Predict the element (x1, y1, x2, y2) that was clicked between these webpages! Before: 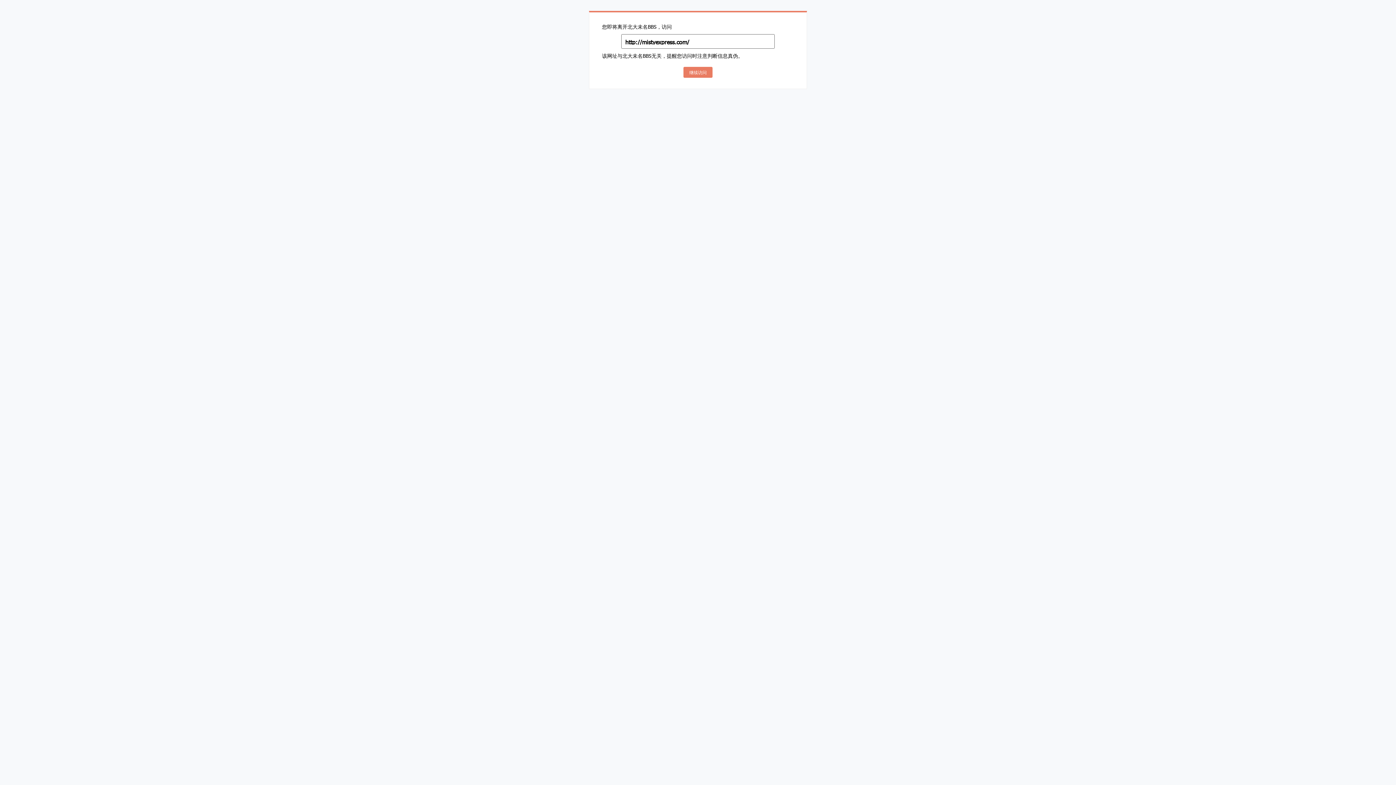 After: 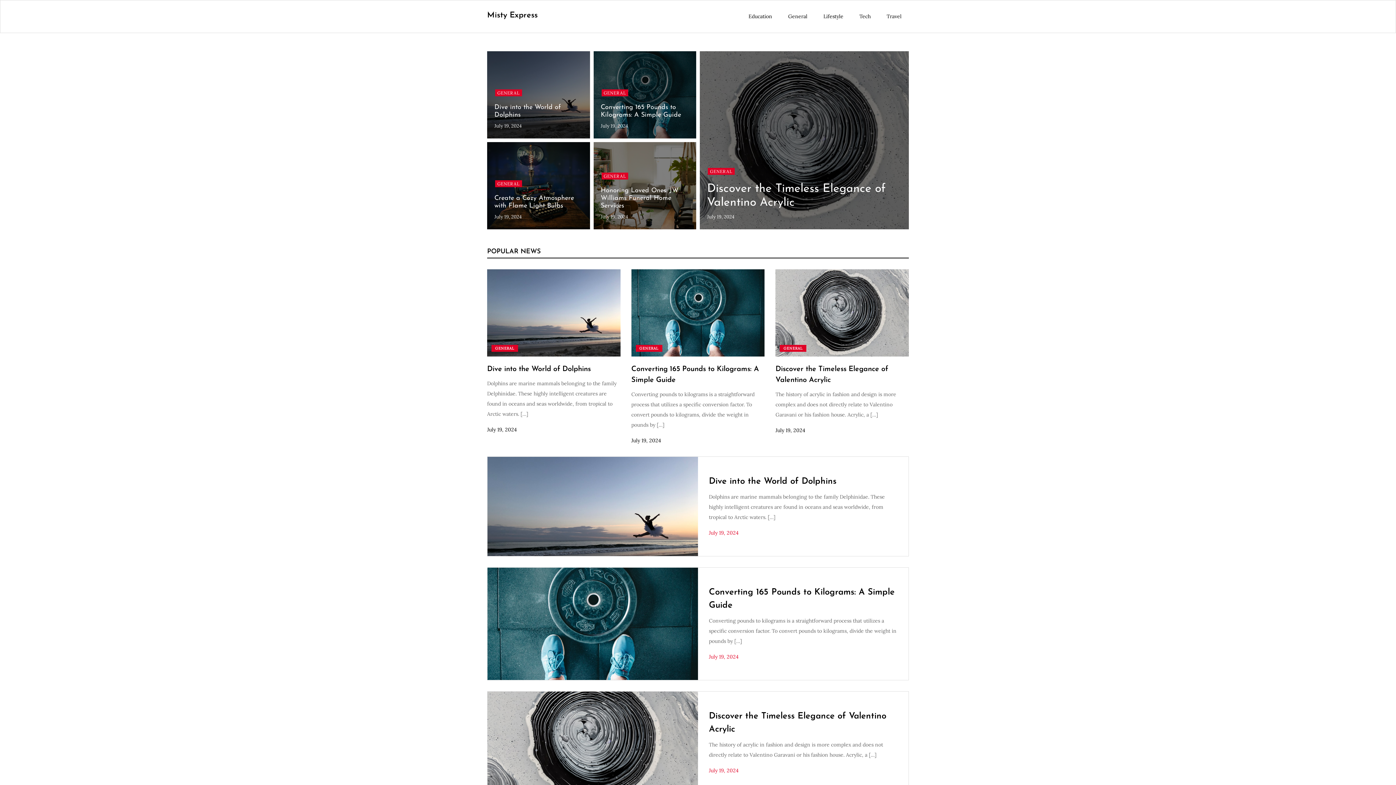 Action: bbox: (683, 66, 712, 77) label: 继续访问